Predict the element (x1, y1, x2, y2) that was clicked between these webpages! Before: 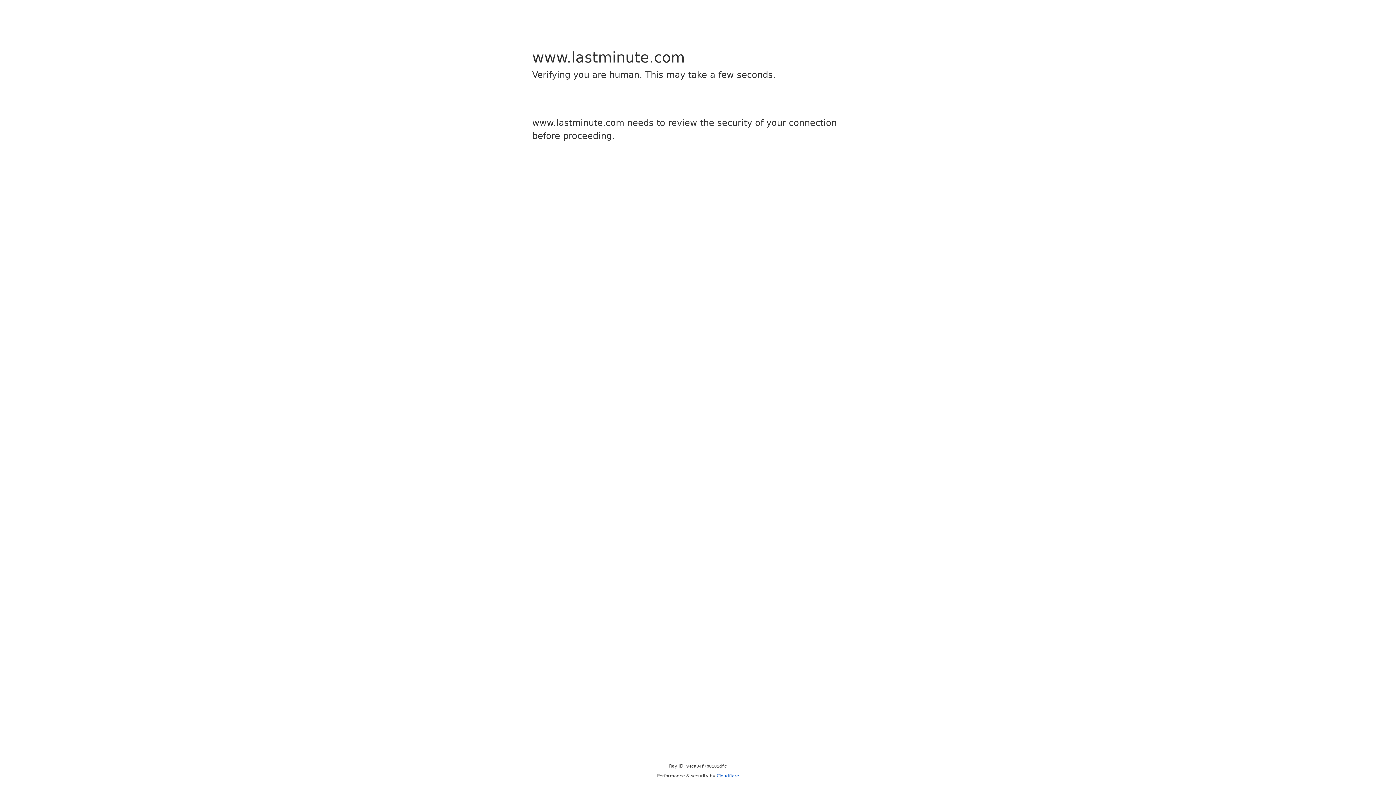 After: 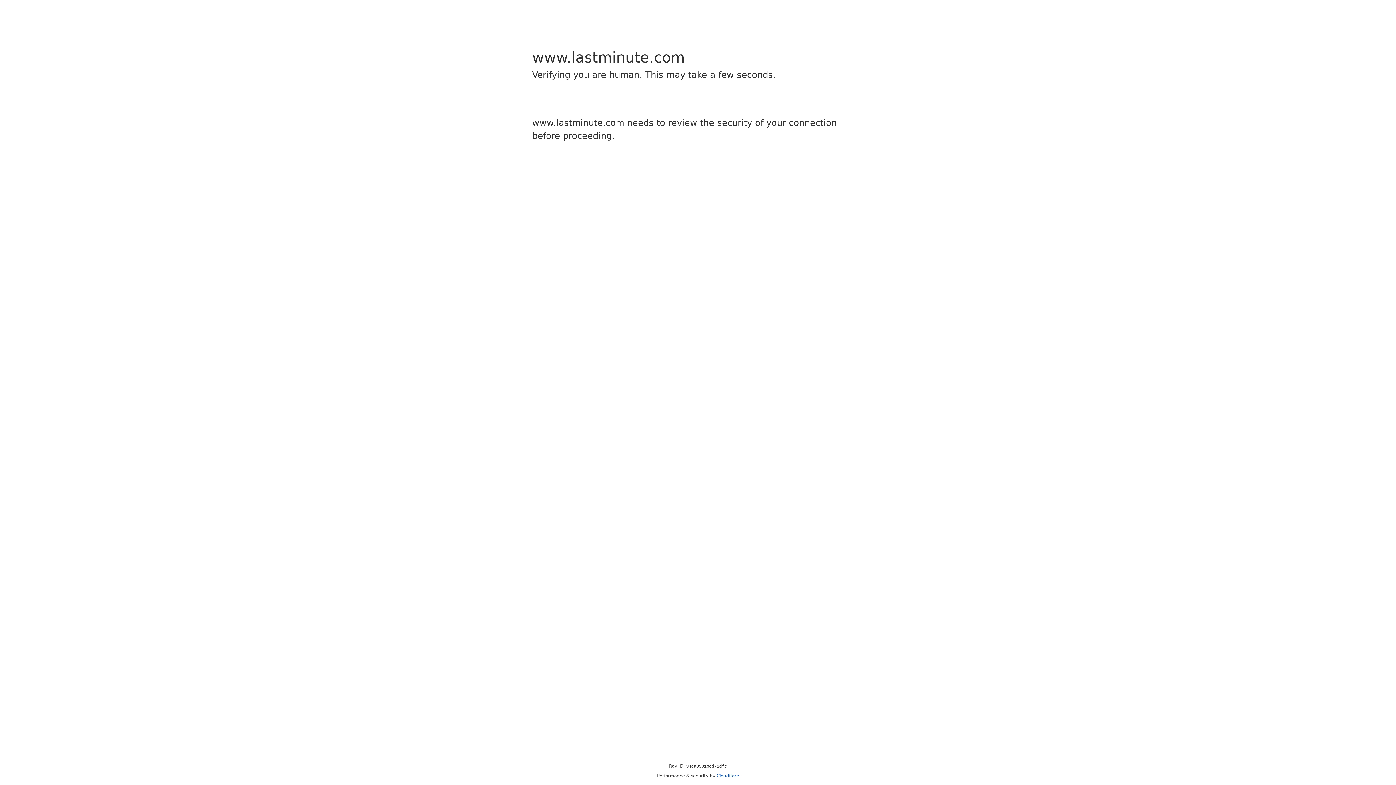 Action: bbox: (716, 773, 739, 778) label: Cloudflare